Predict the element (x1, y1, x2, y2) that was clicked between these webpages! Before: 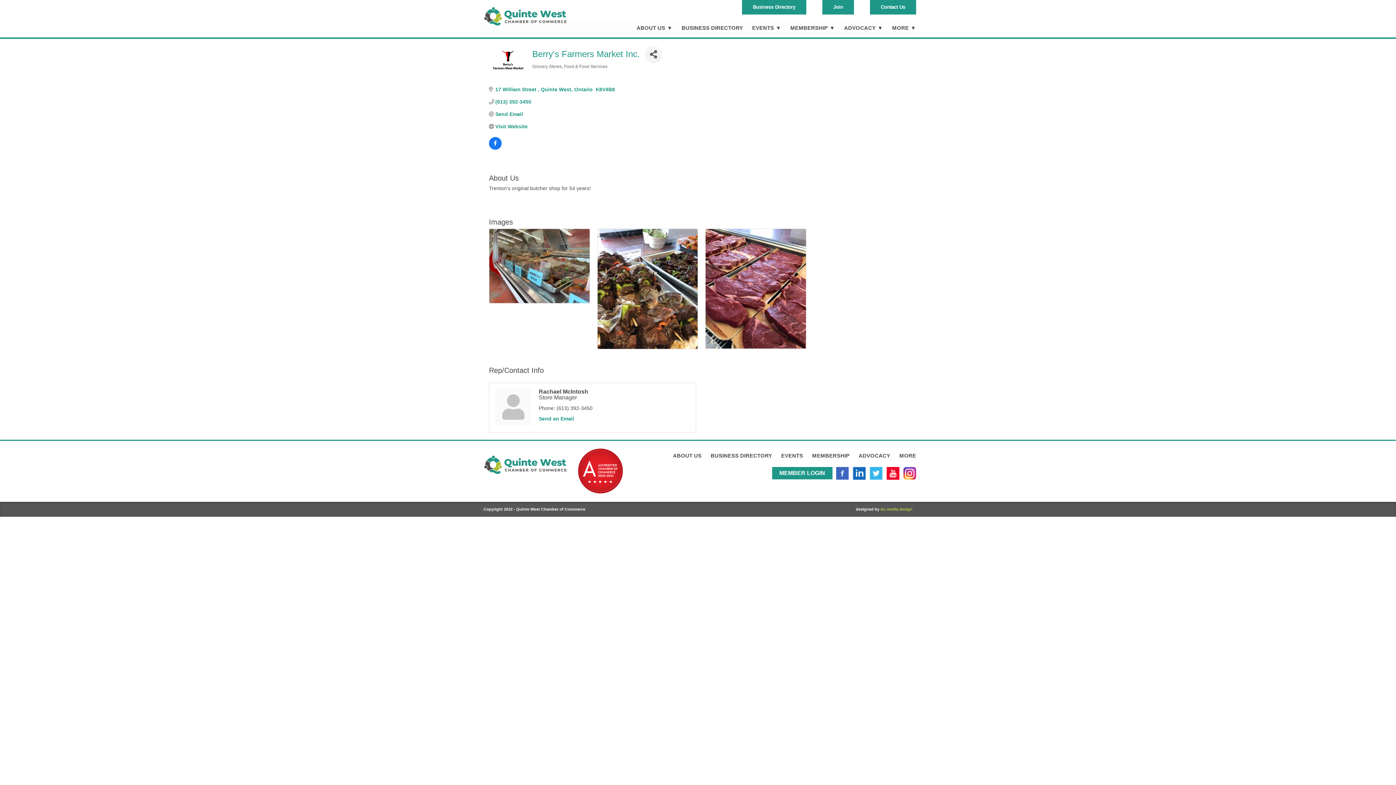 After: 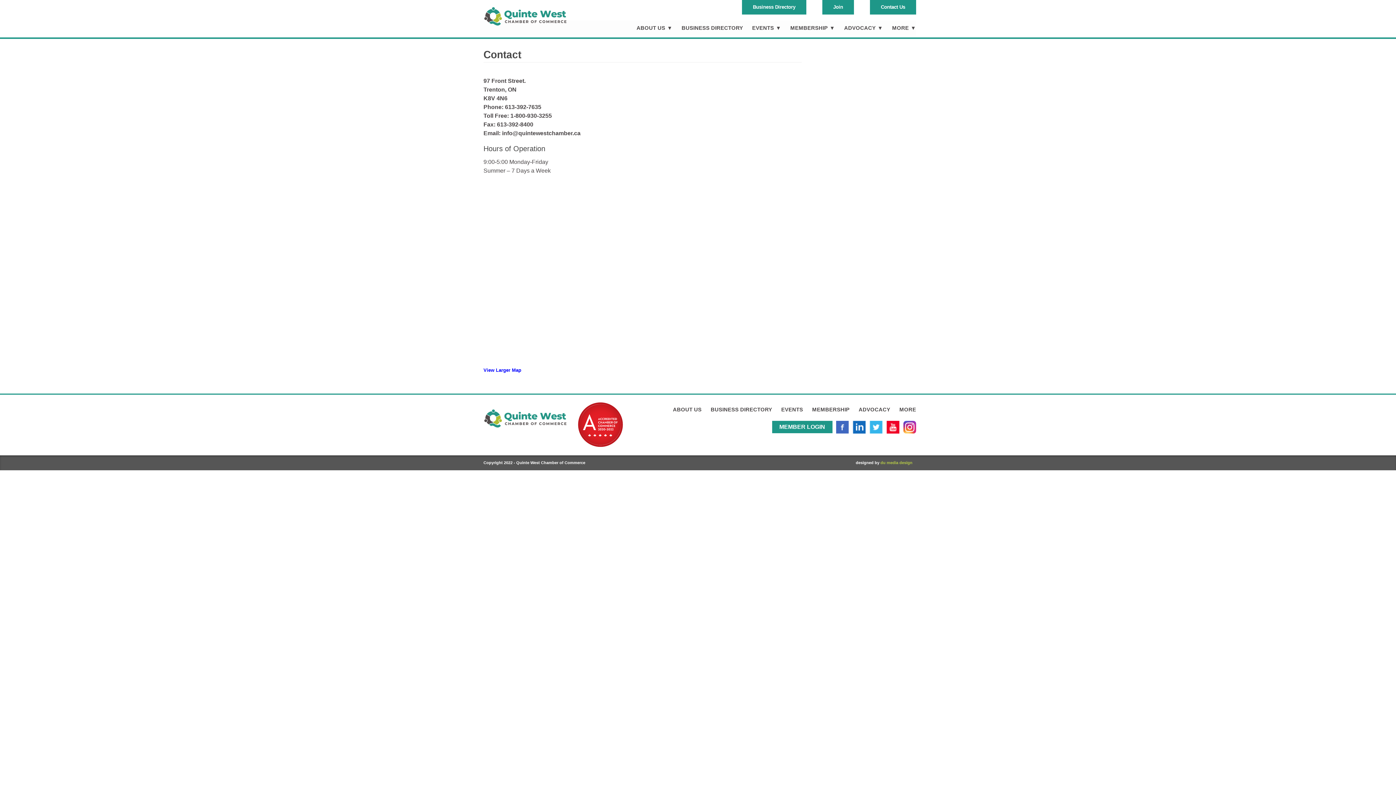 Action: label: Contact Us bbox: (870, 0, 916, 14)